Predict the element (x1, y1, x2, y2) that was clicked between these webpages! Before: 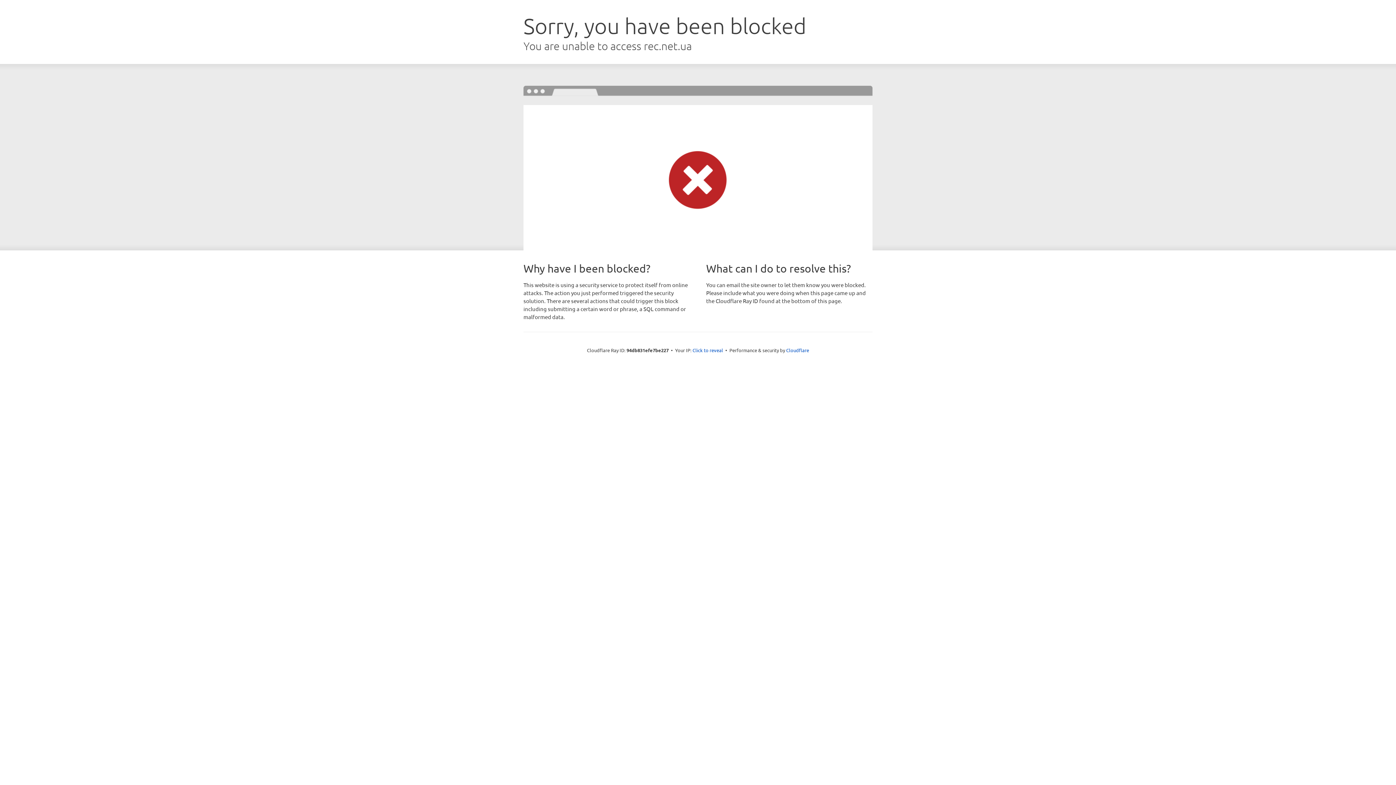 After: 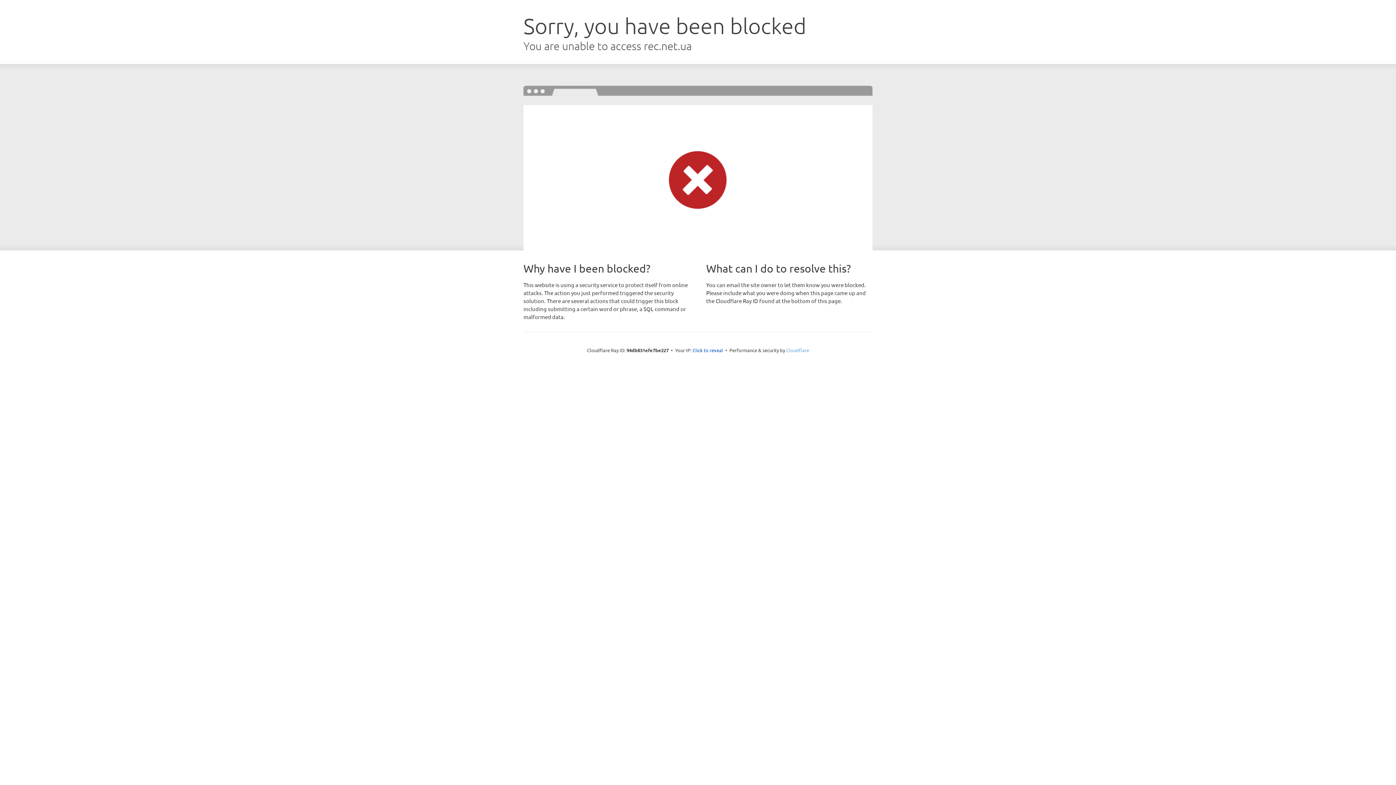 Action: bbox: (786, 347, 809, 353) label: Cloudflare